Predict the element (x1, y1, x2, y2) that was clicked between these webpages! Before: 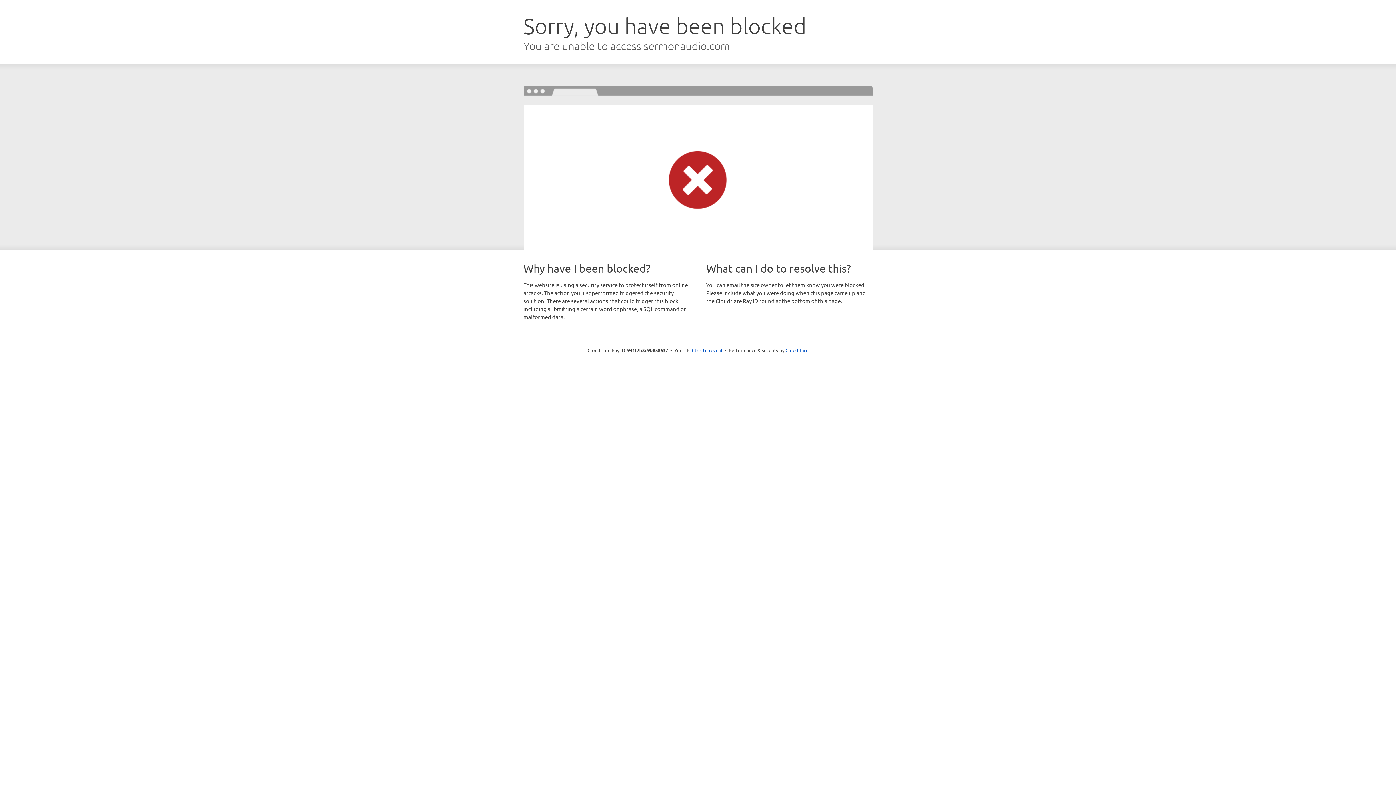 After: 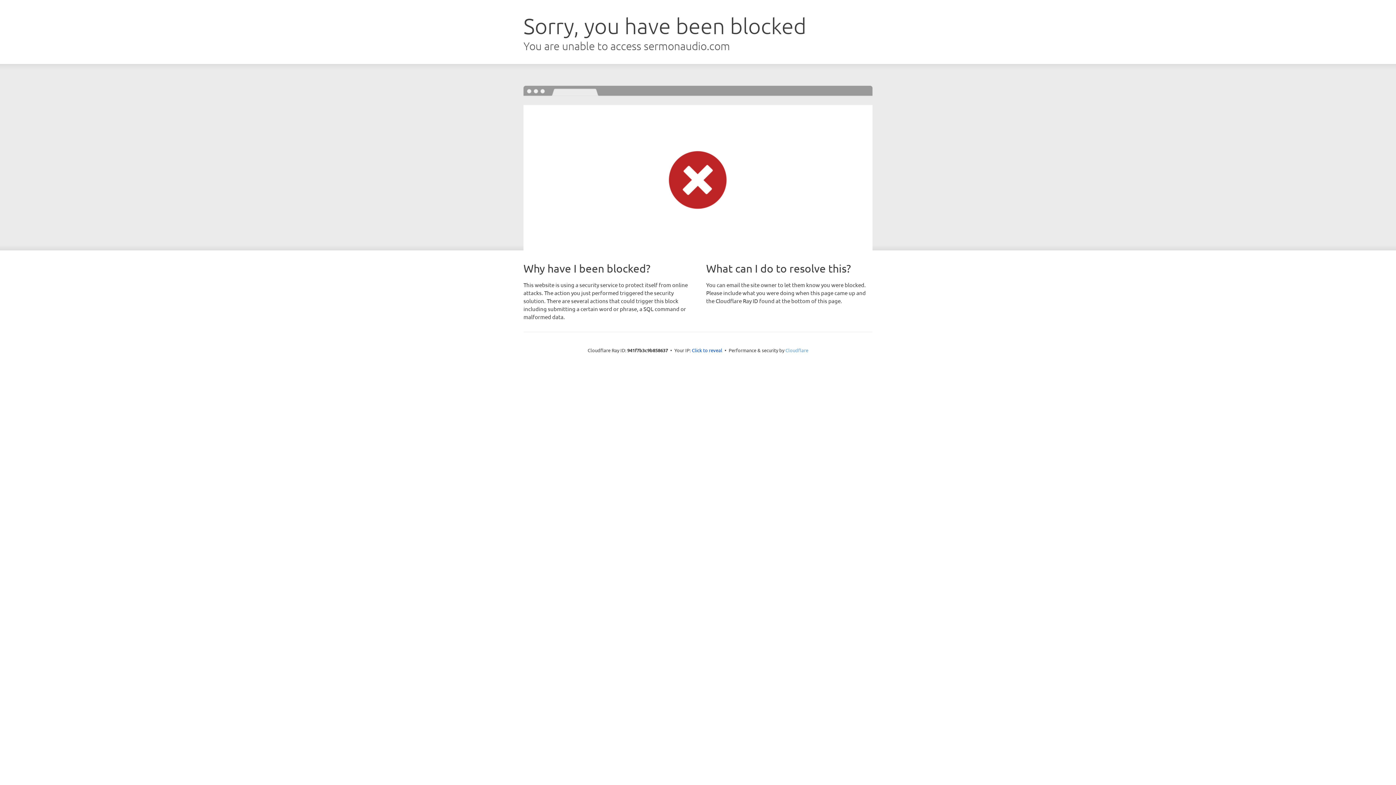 Action: label: Cloudflare bbox: (785, 347, 808, 353)